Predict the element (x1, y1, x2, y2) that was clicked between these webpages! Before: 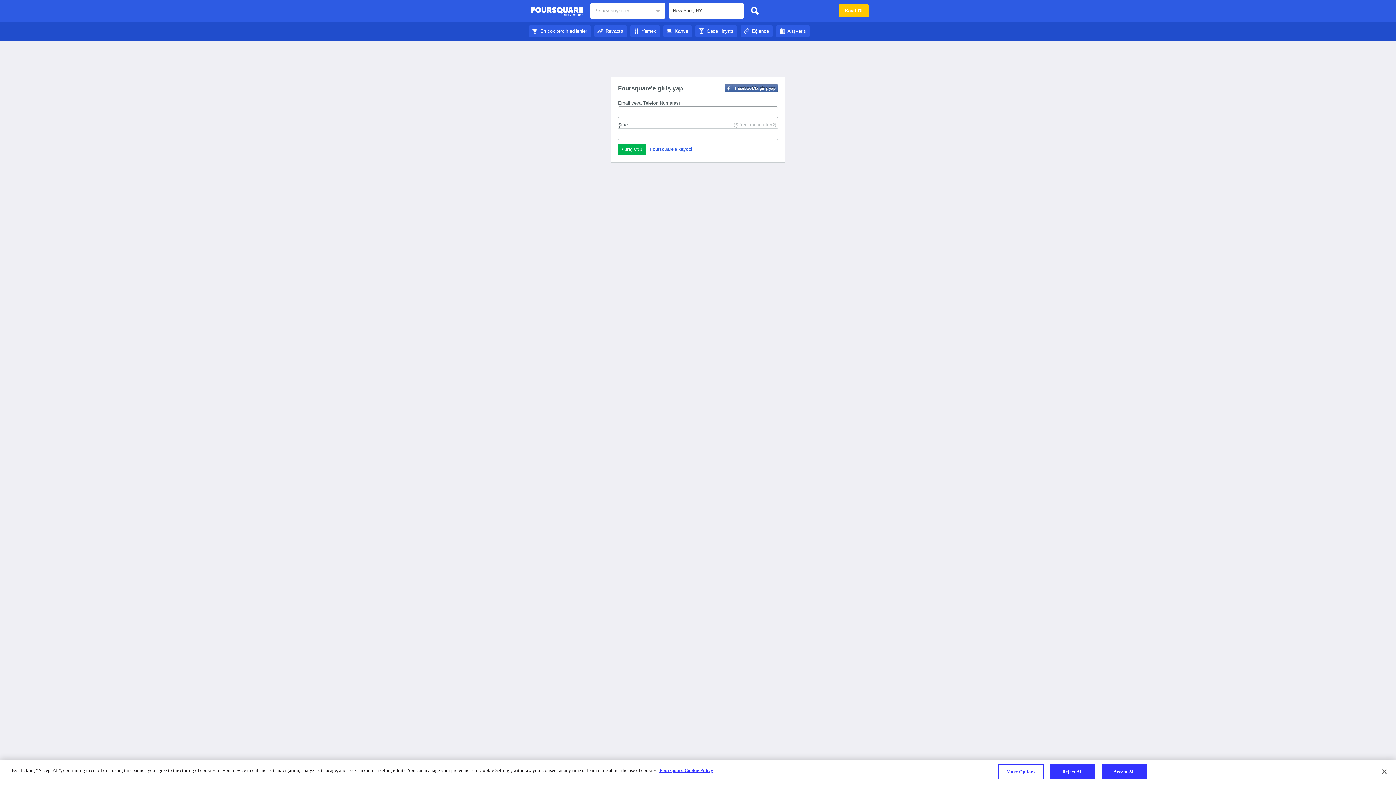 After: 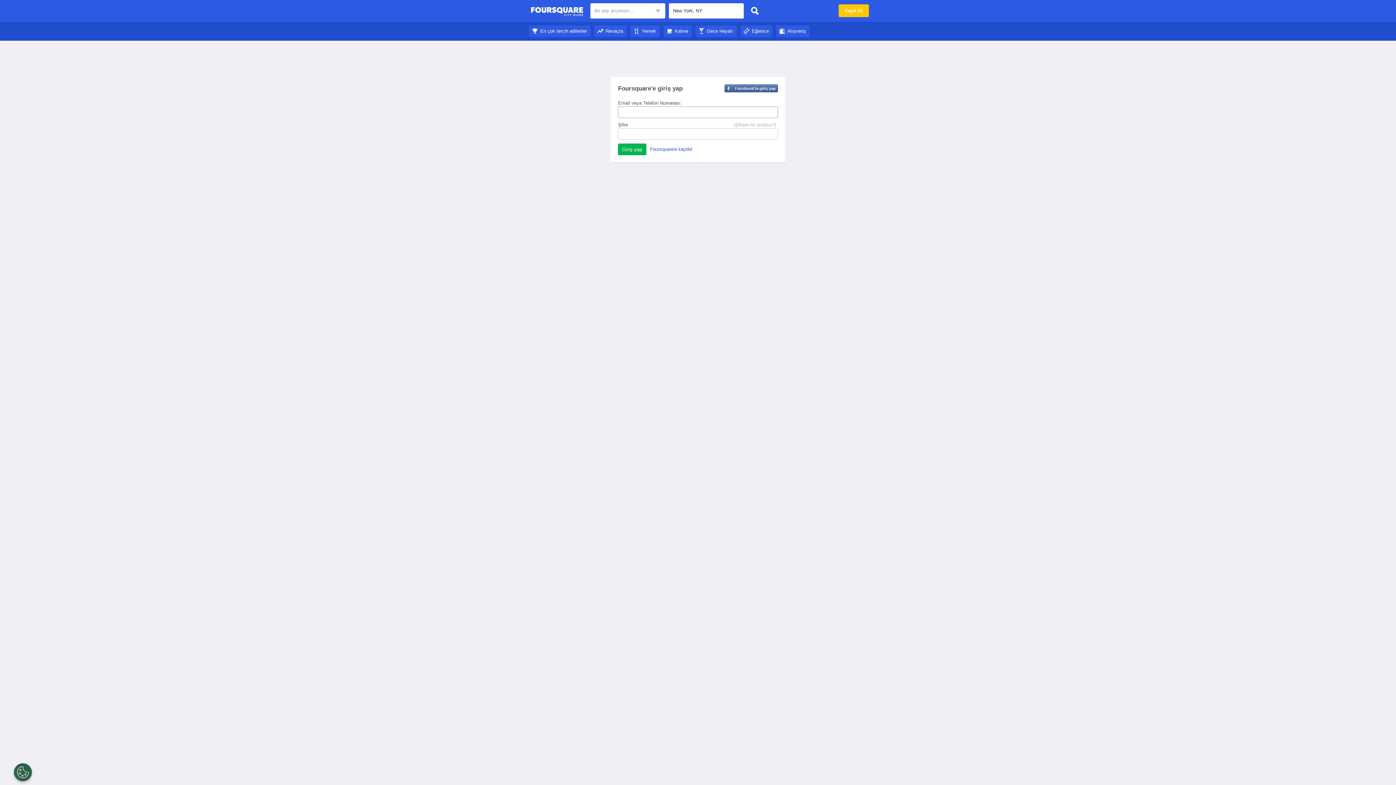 Action: bbox: (747, 3, 762, 18)